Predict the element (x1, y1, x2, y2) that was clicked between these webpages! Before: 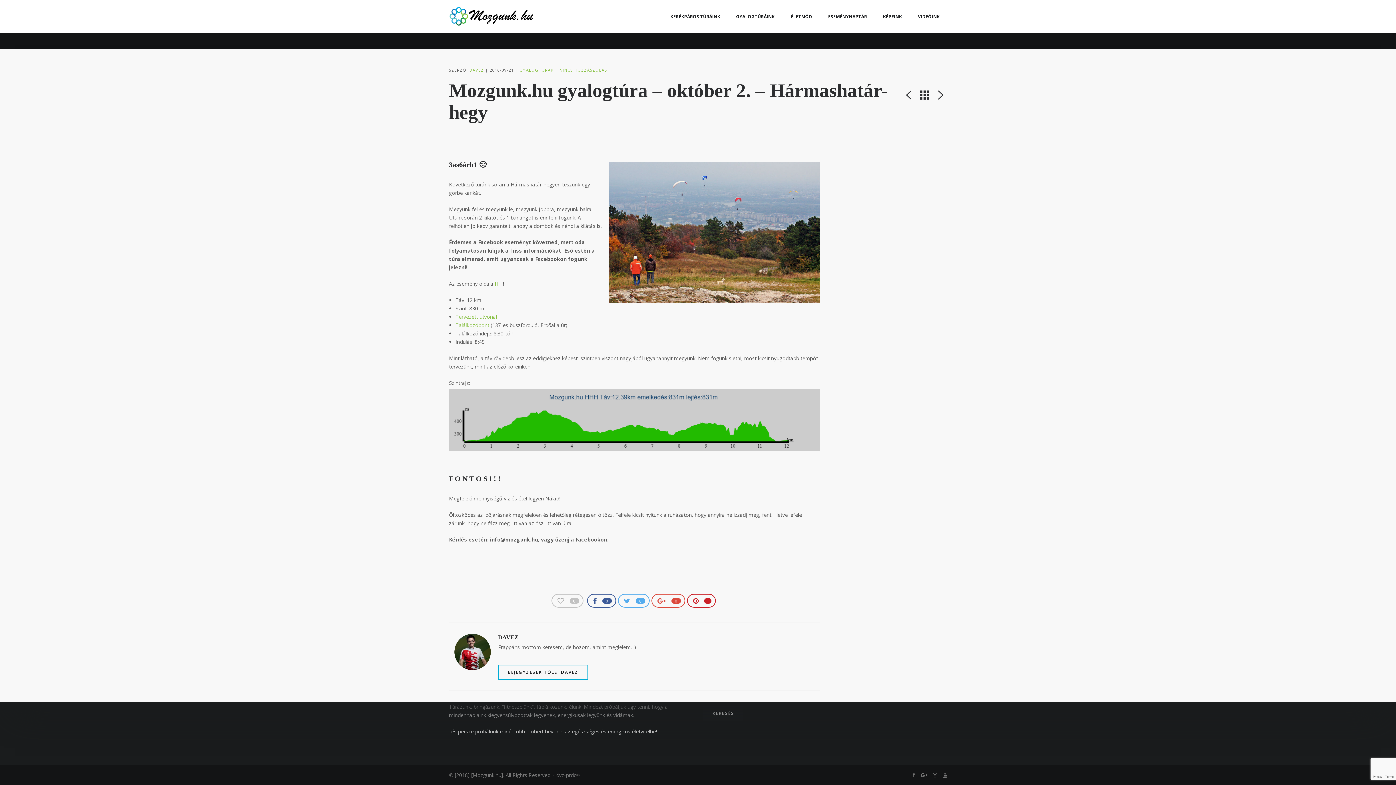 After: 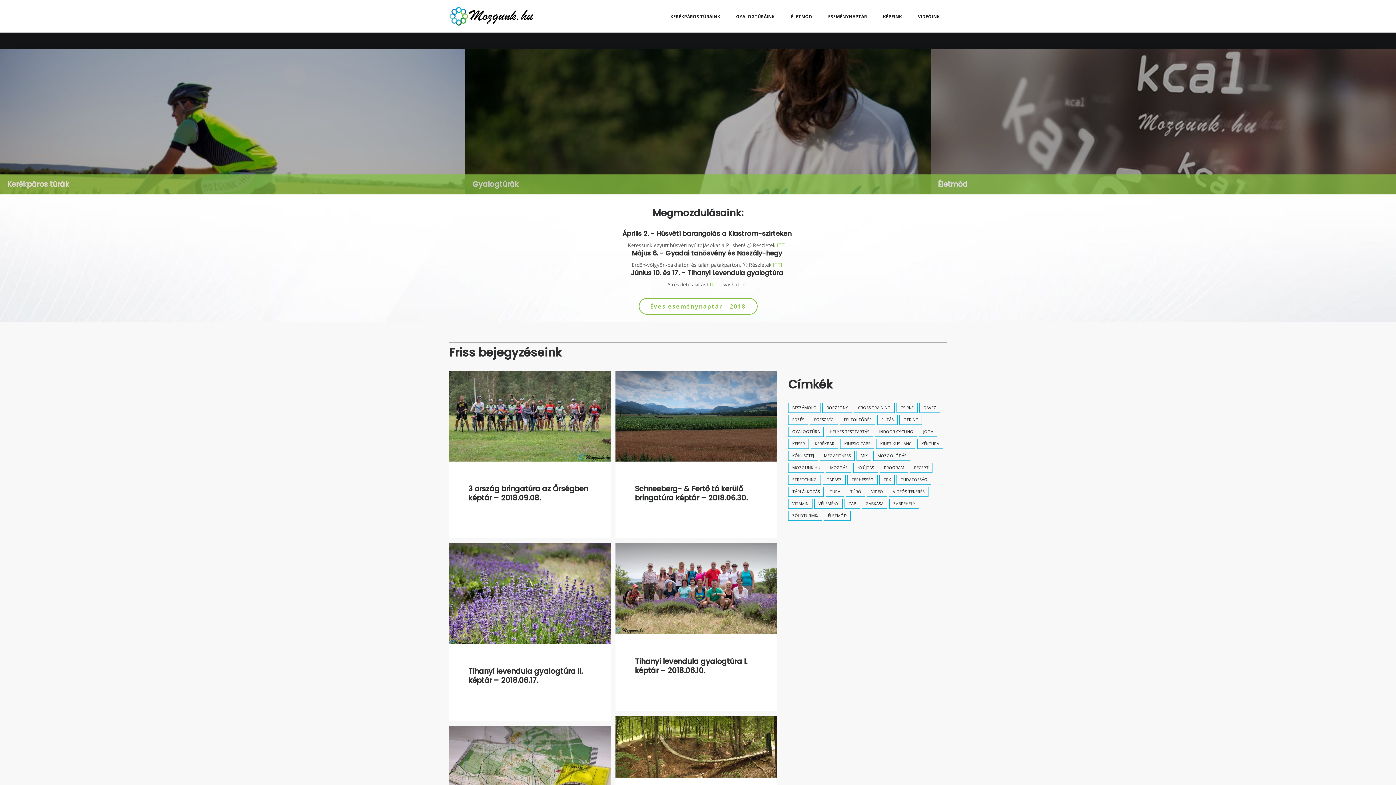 Action: bbox: (916, 95, 933, 102)